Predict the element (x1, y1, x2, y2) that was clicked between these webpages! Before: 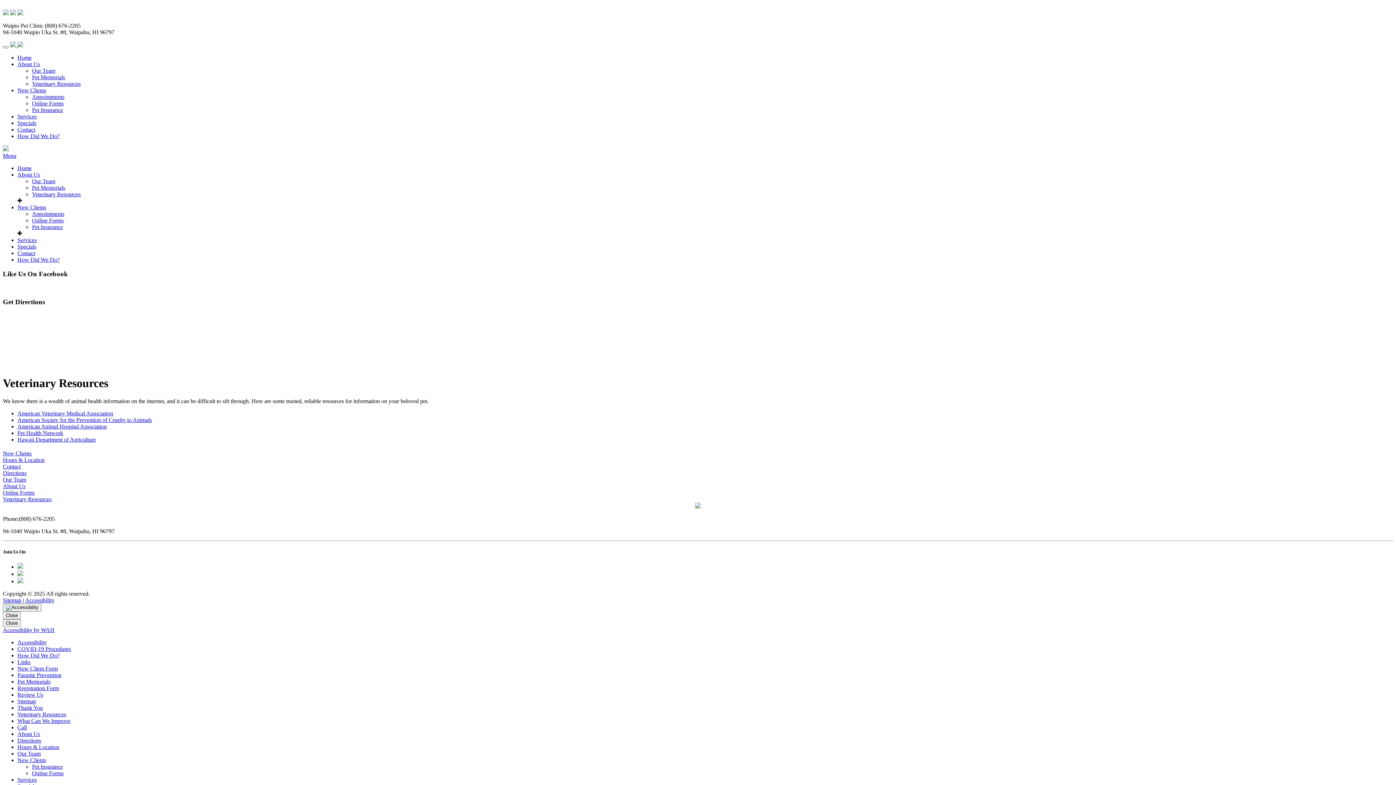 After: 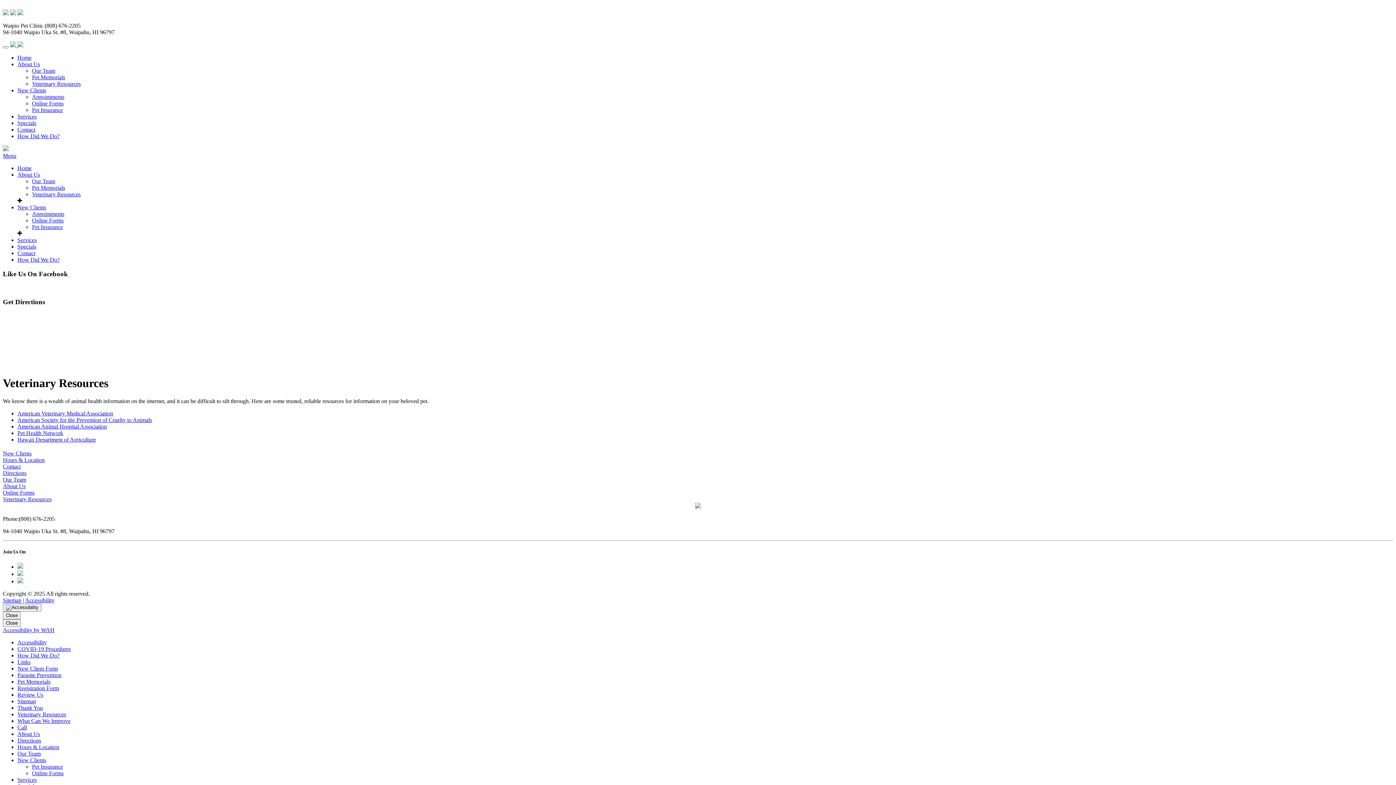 Action: bbox: (32, 74, 65, 80) label: Pet Memorials